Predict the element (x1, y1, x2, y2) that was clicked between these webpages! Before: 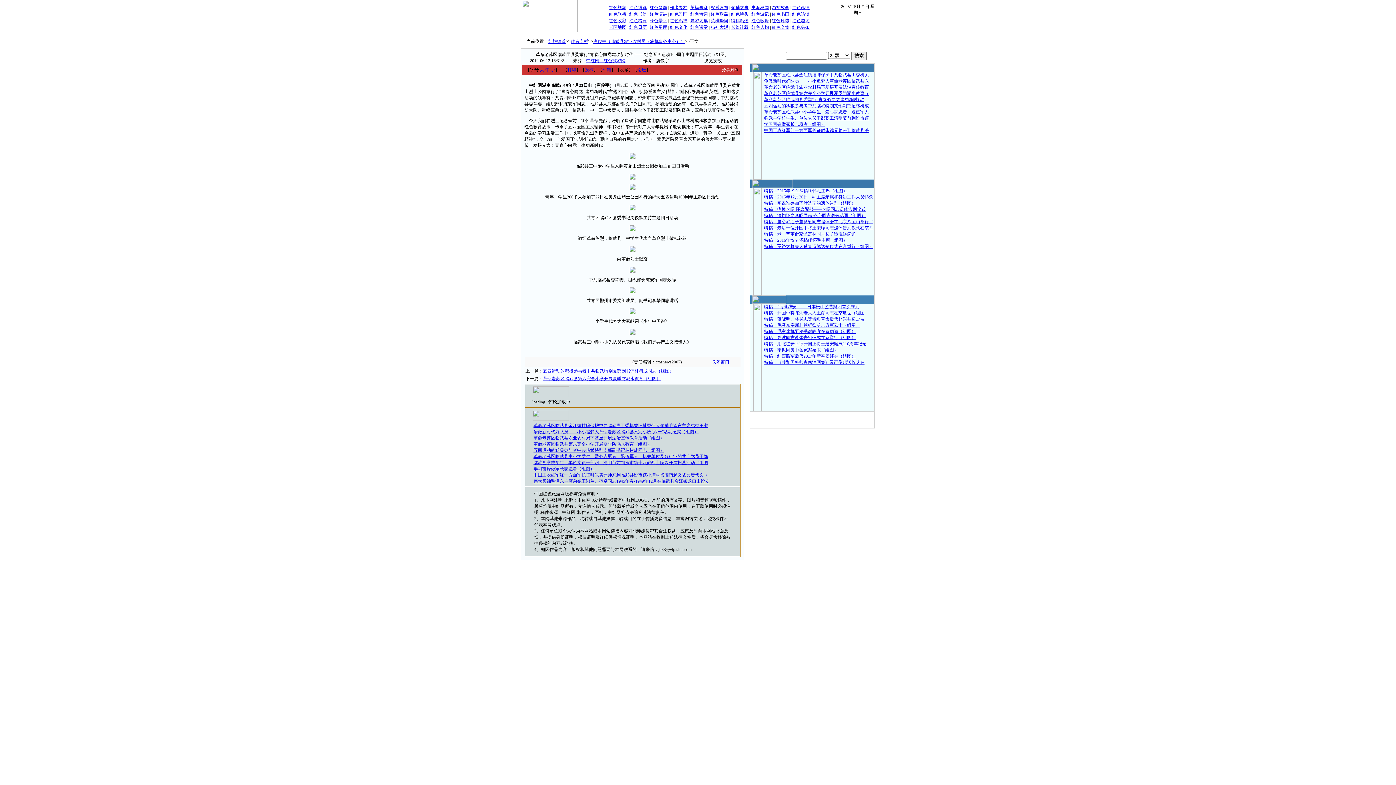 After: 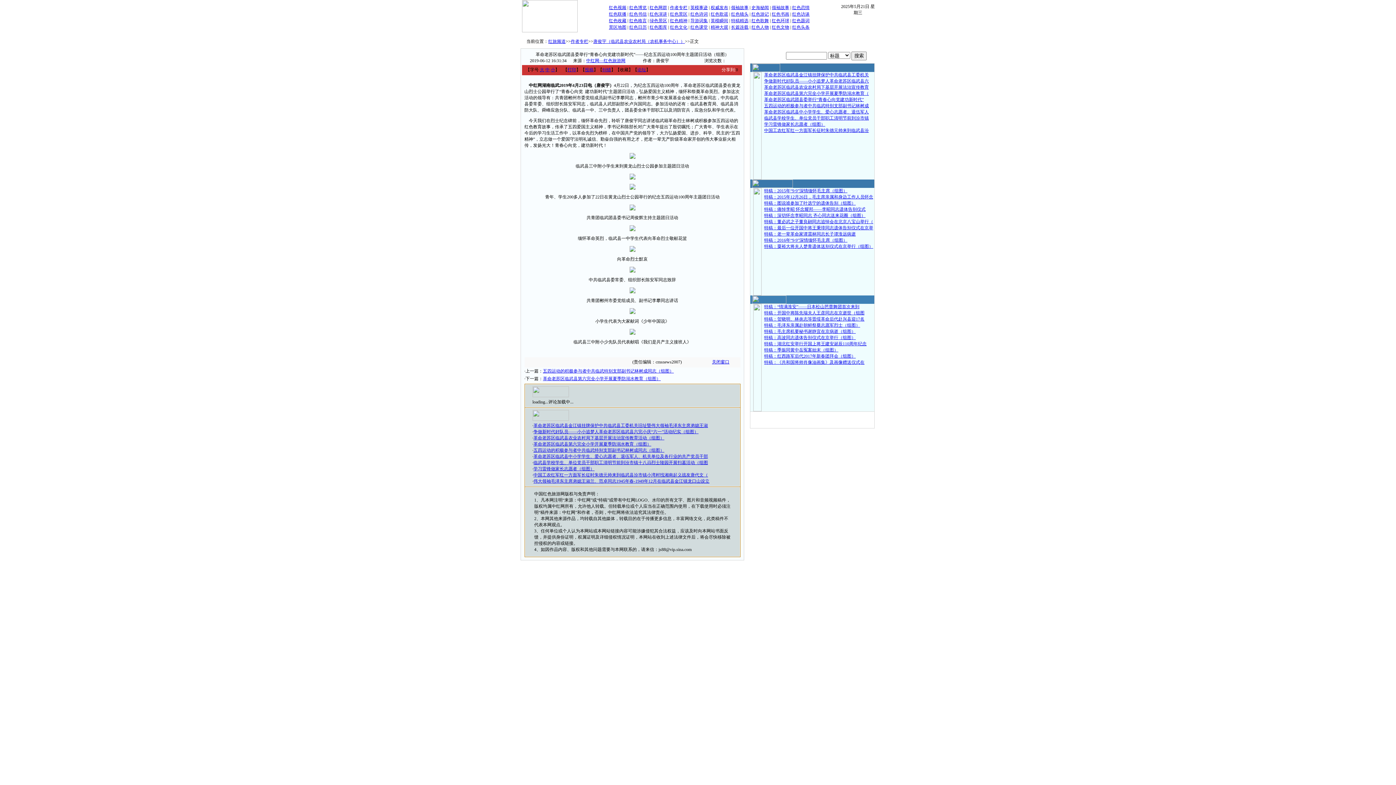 Action: bbox: (772, 11, 789, 16) label: 红色书画